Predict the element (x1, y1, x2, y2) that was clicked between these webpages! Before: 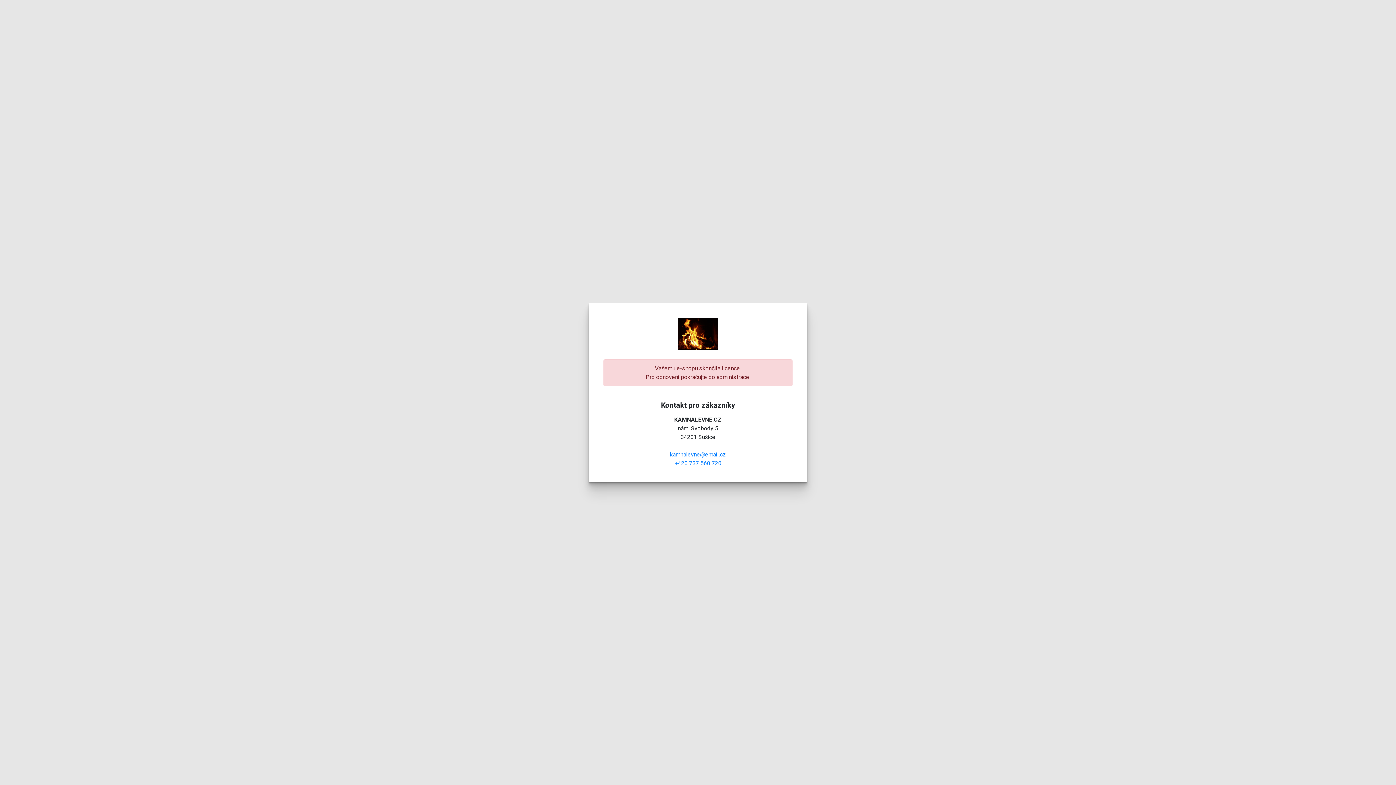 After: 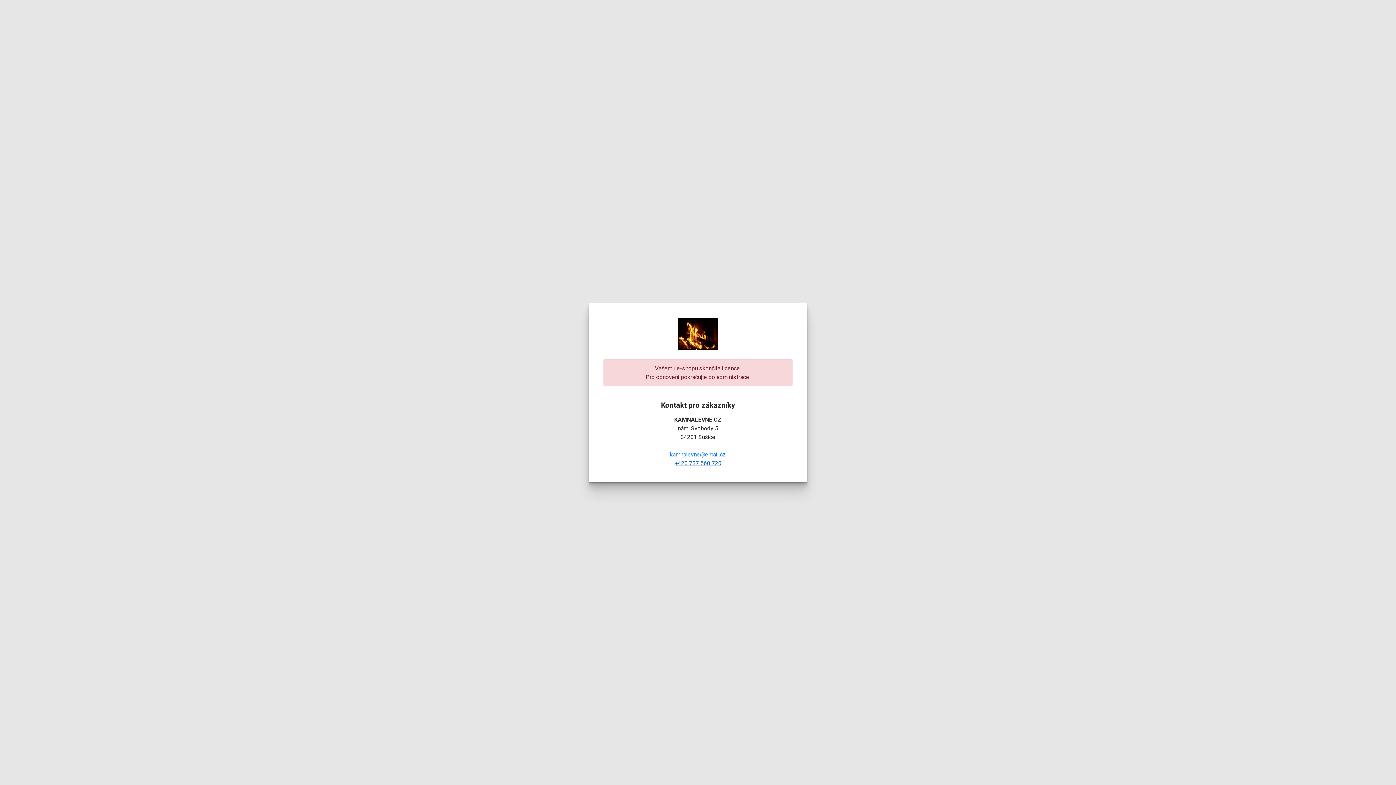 Action: label: +420 737 560 720 bbox: (674, 459, 721, 466)